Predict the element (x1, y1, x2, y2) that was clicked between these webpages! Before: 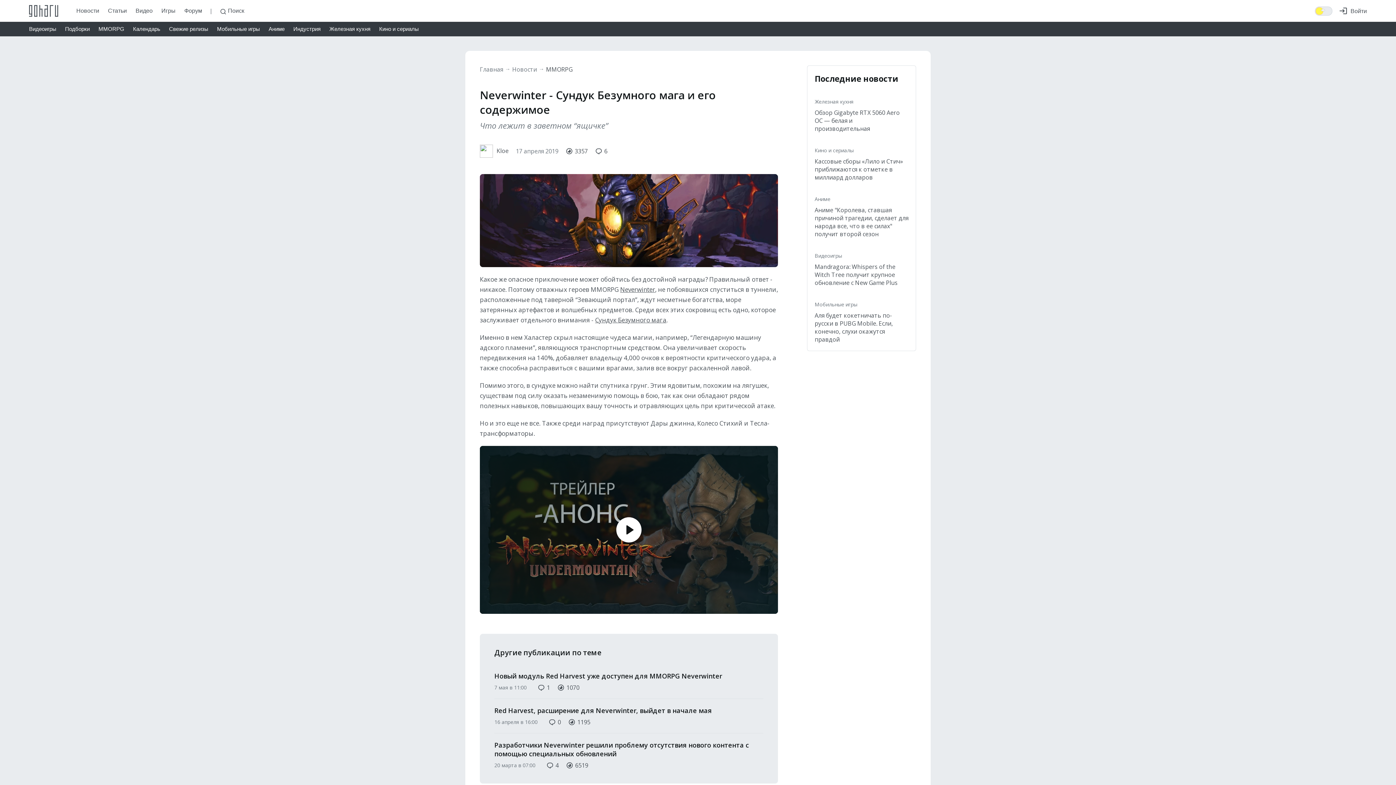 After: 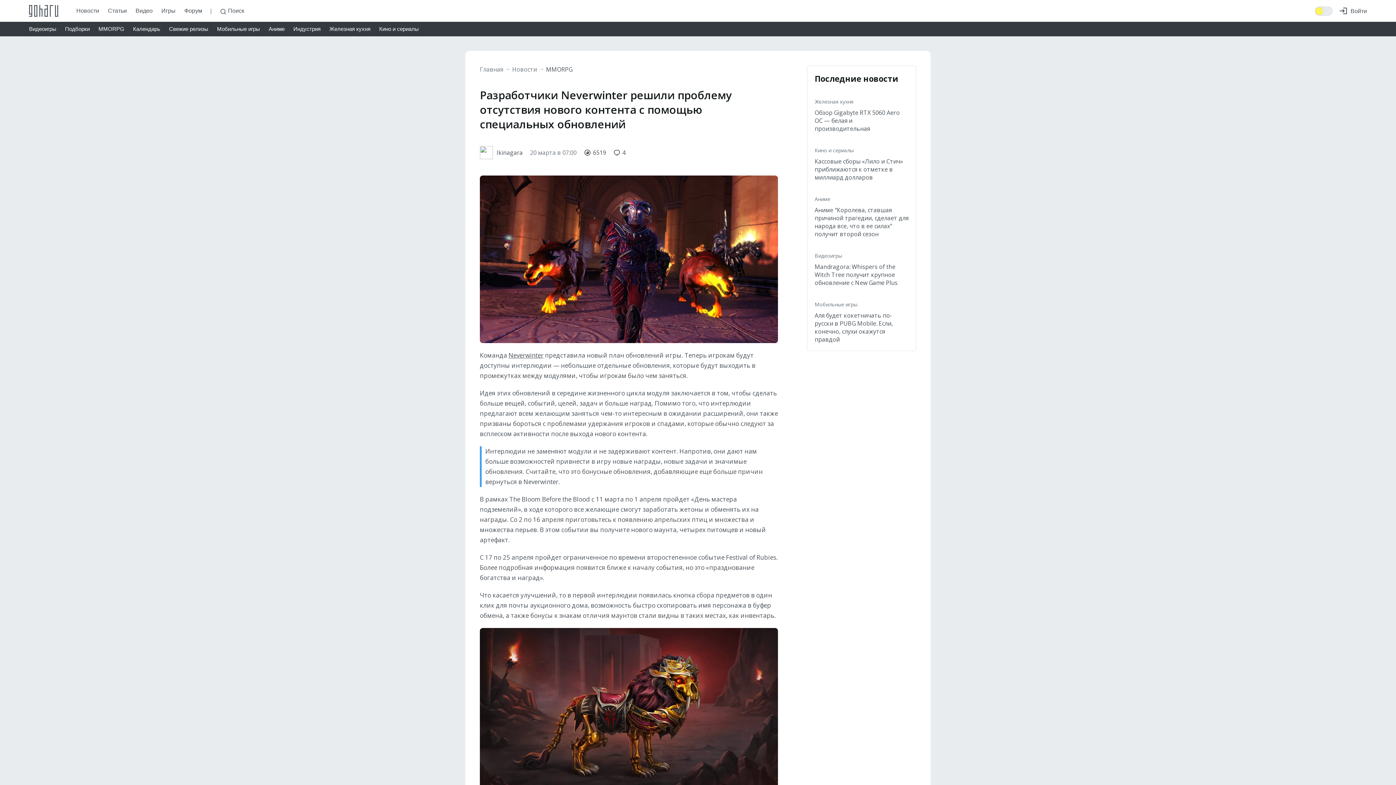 Action: bbox: (494, 740, 763, 769)